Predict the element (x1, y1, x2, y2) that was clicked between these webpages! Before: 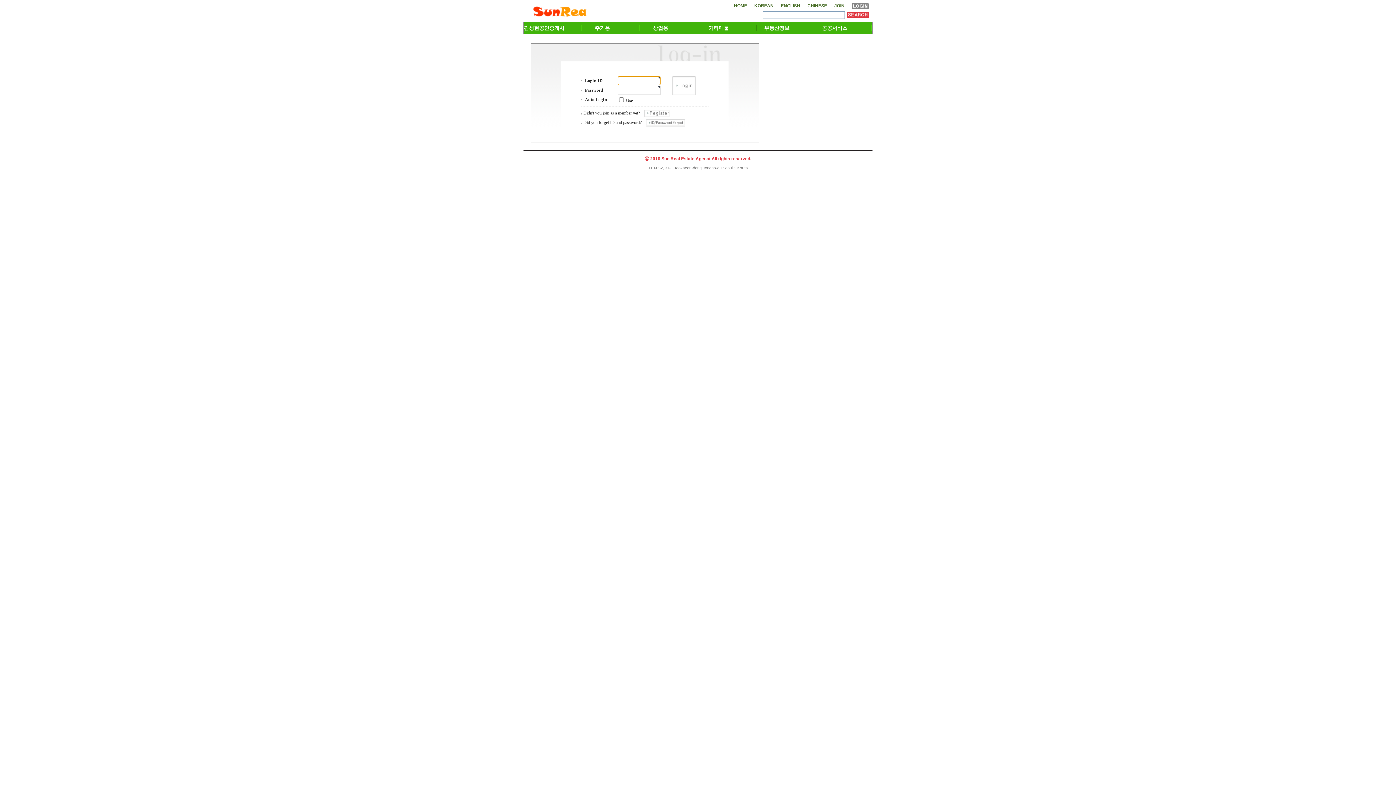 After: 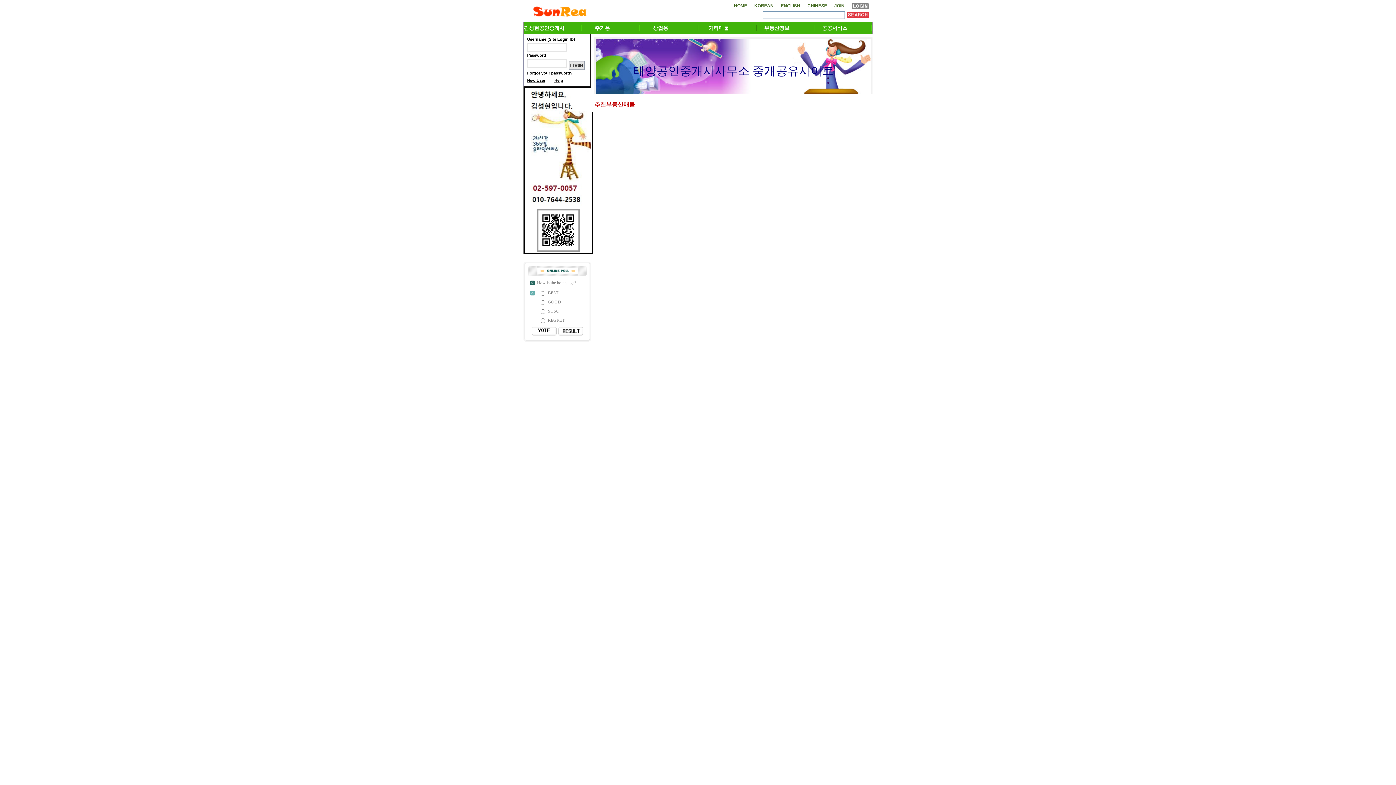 Action: bbox: (523, 16, 596, 21)